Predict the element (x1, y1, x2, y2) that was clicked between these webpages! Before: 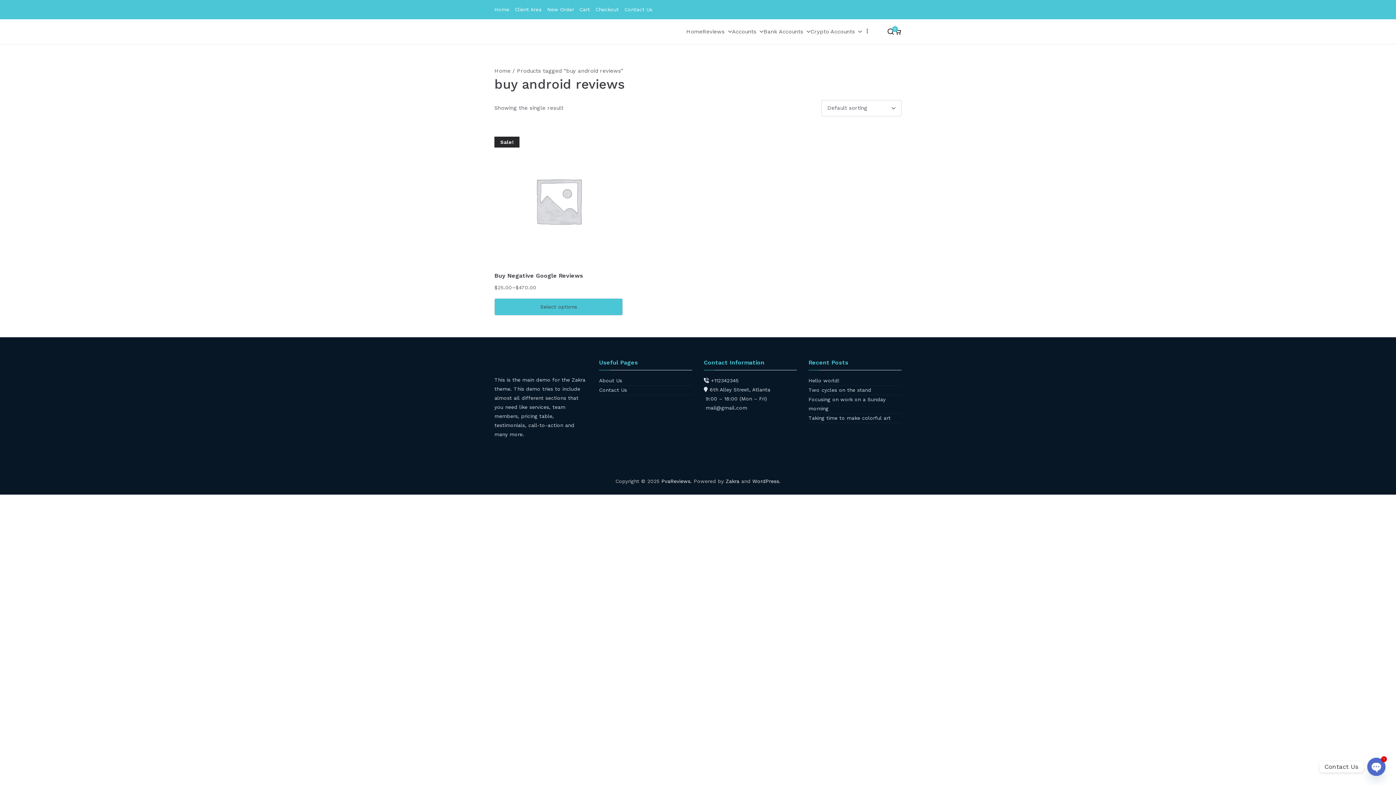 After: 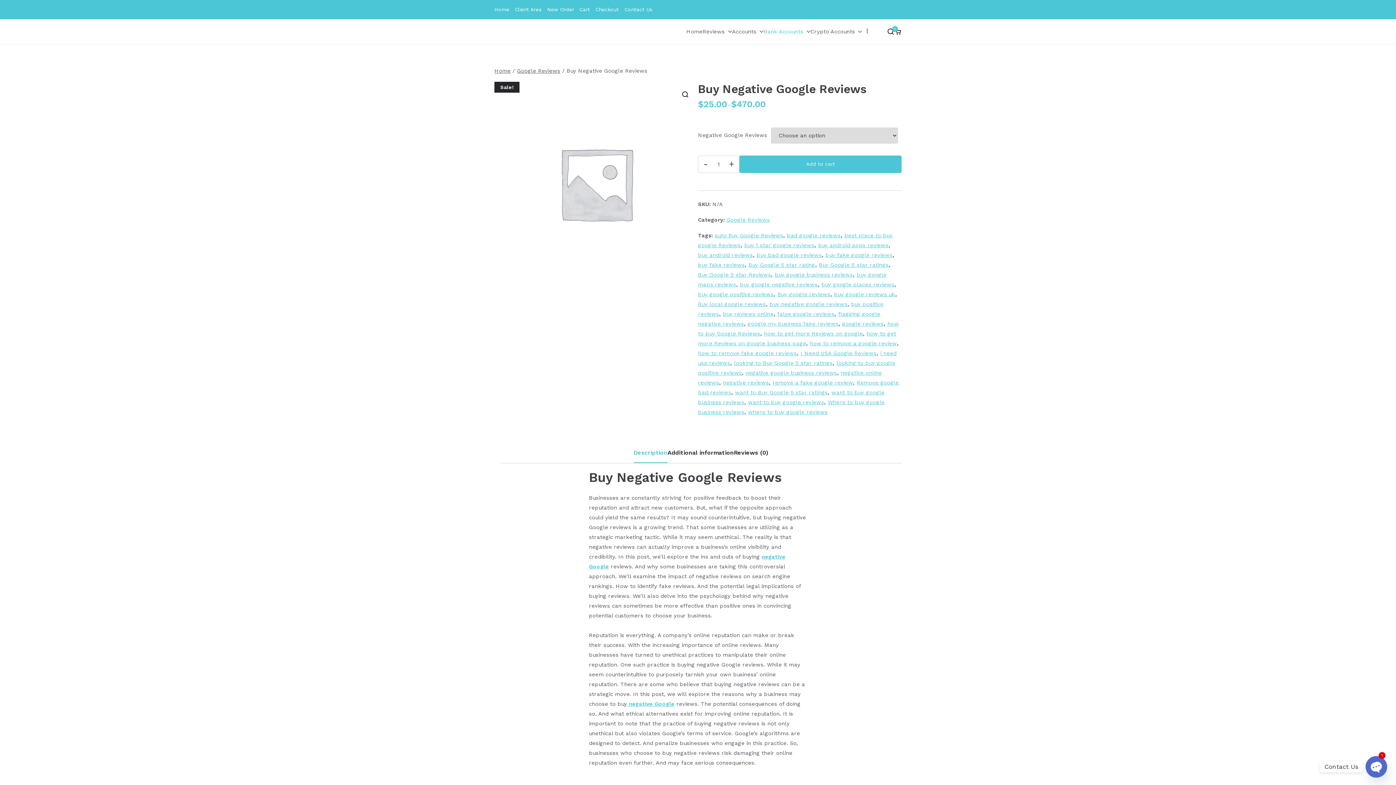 Action: label: Select options for “Buy Negative Google Reviews” bbox: (494, 298, 623, 315)